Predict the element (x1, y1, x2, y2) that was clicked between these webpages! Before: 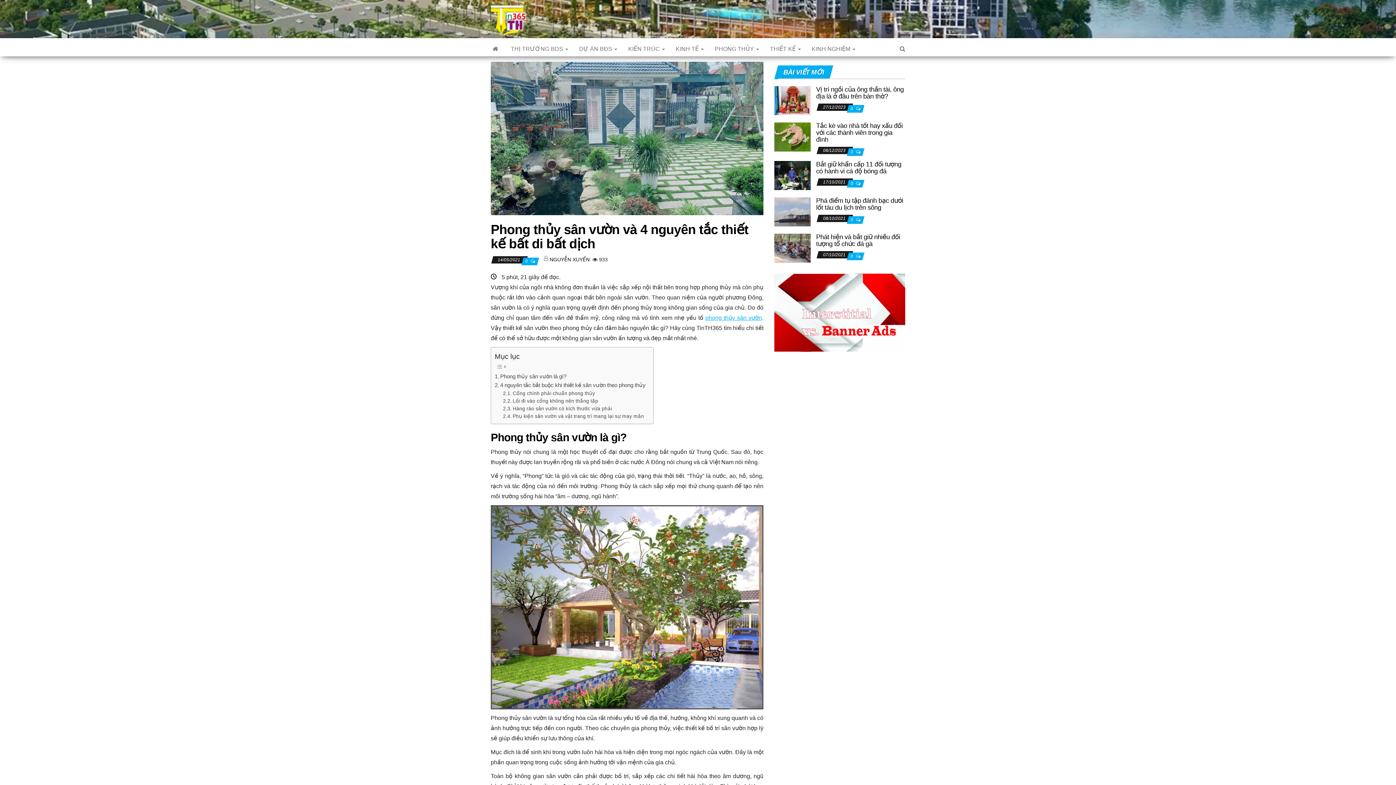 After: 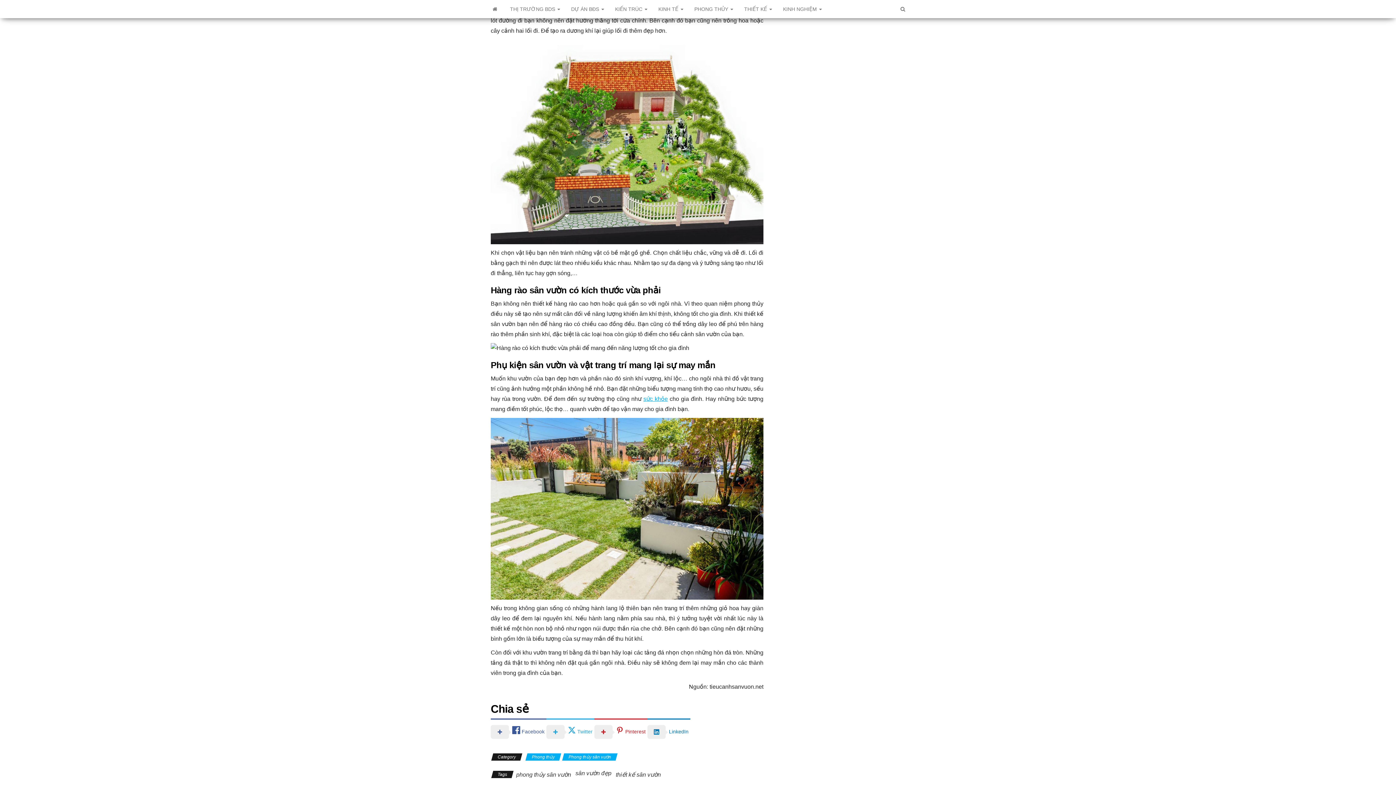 Action: label: Lối đi vào cổng không nên thẳng tắp bbox: (503, 397, 598, 405)